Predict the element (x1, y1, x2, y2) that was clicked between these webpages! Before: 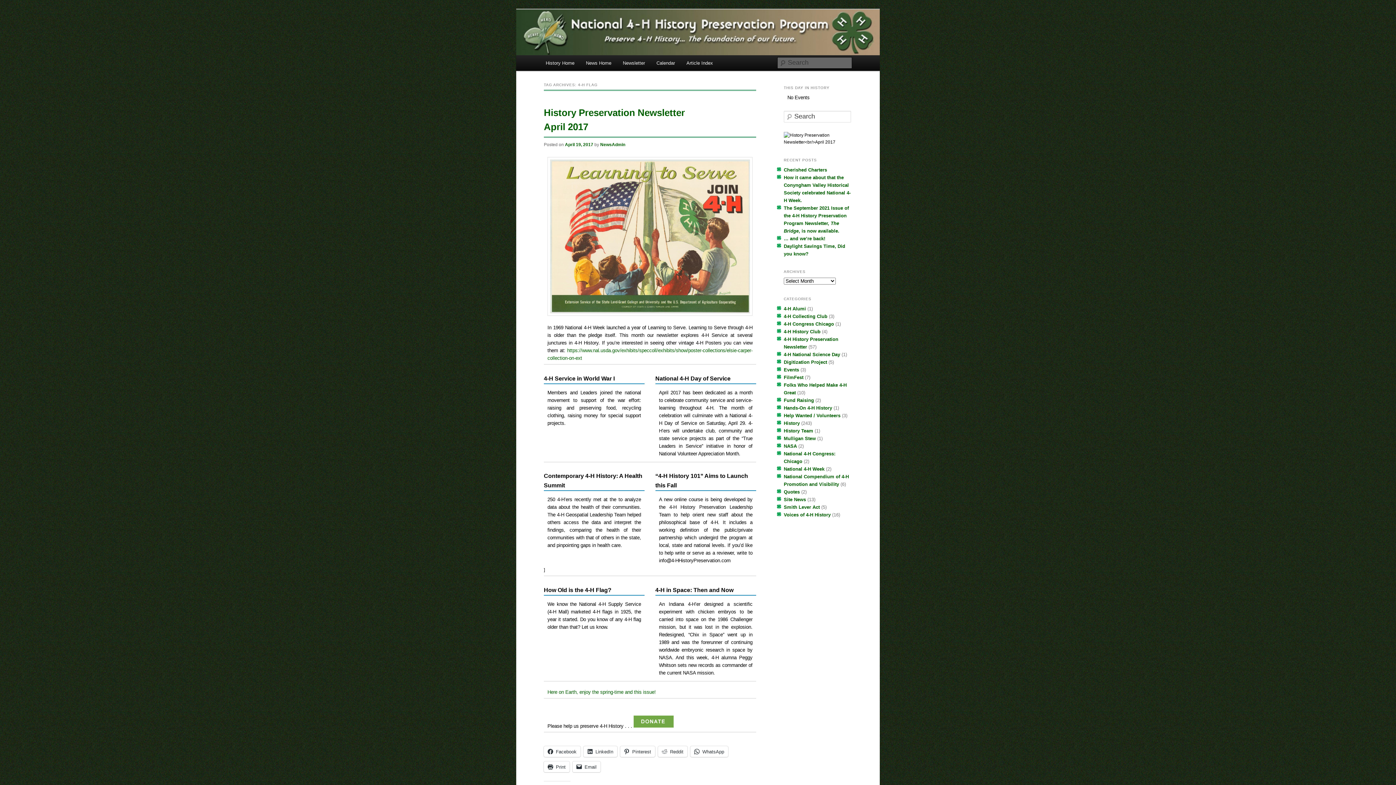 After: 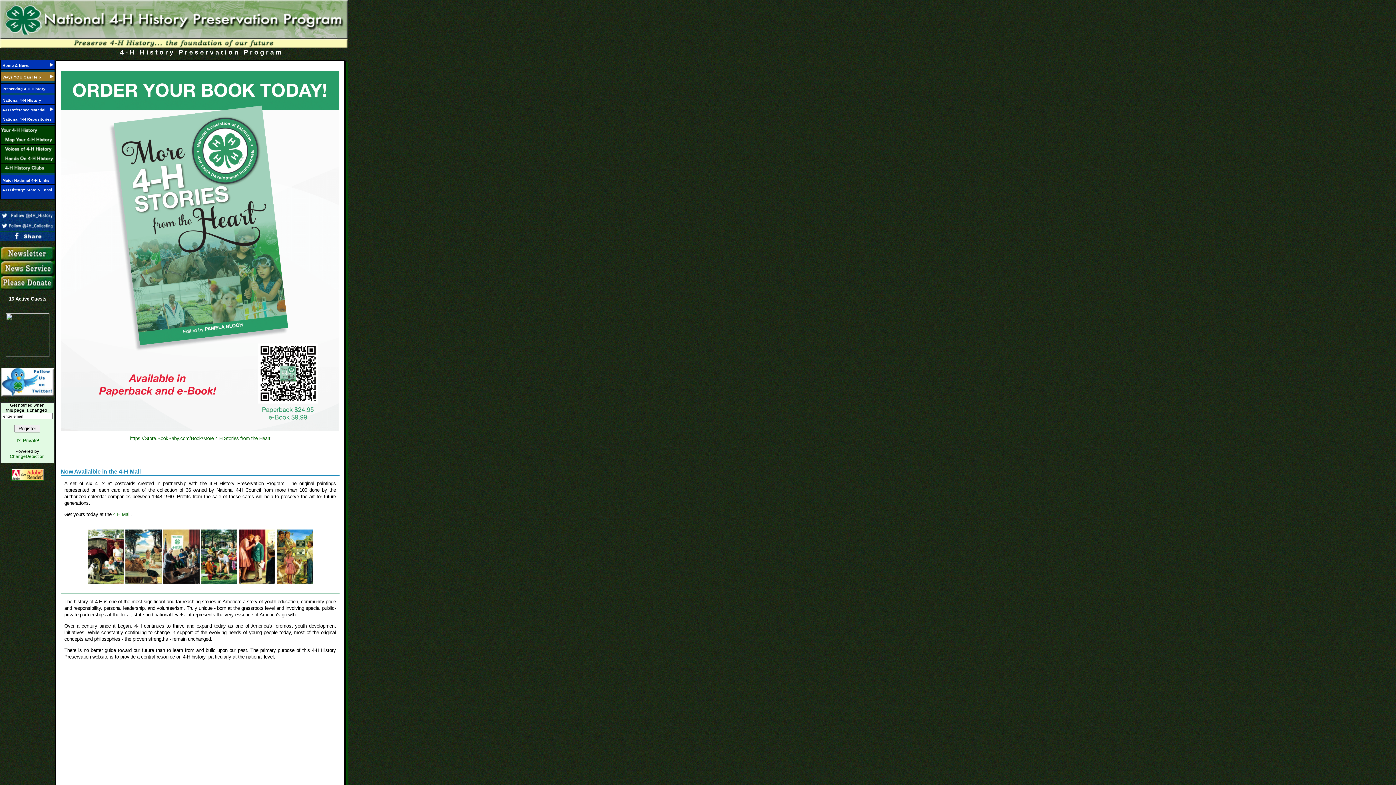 Action: label: History Home bbox: (540, 55, 580, 70)